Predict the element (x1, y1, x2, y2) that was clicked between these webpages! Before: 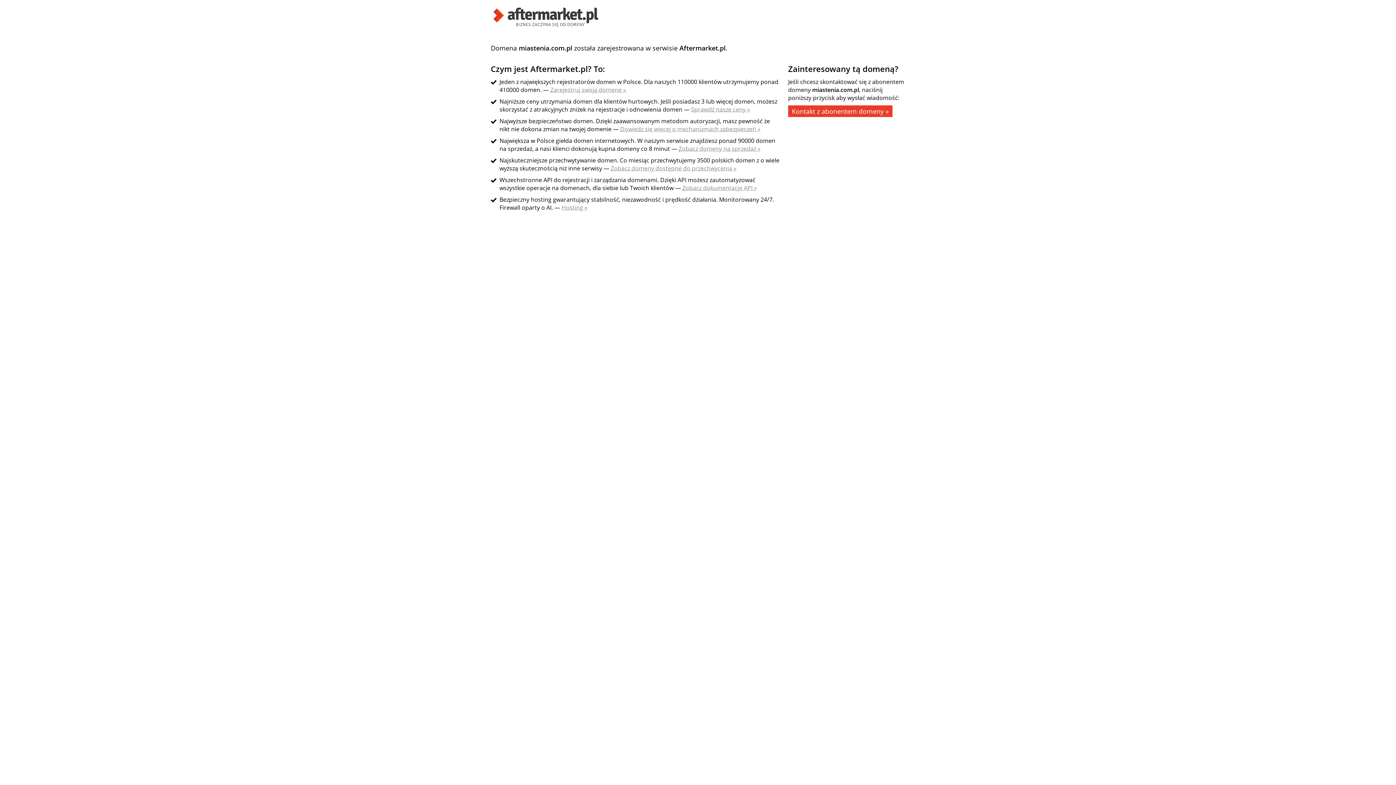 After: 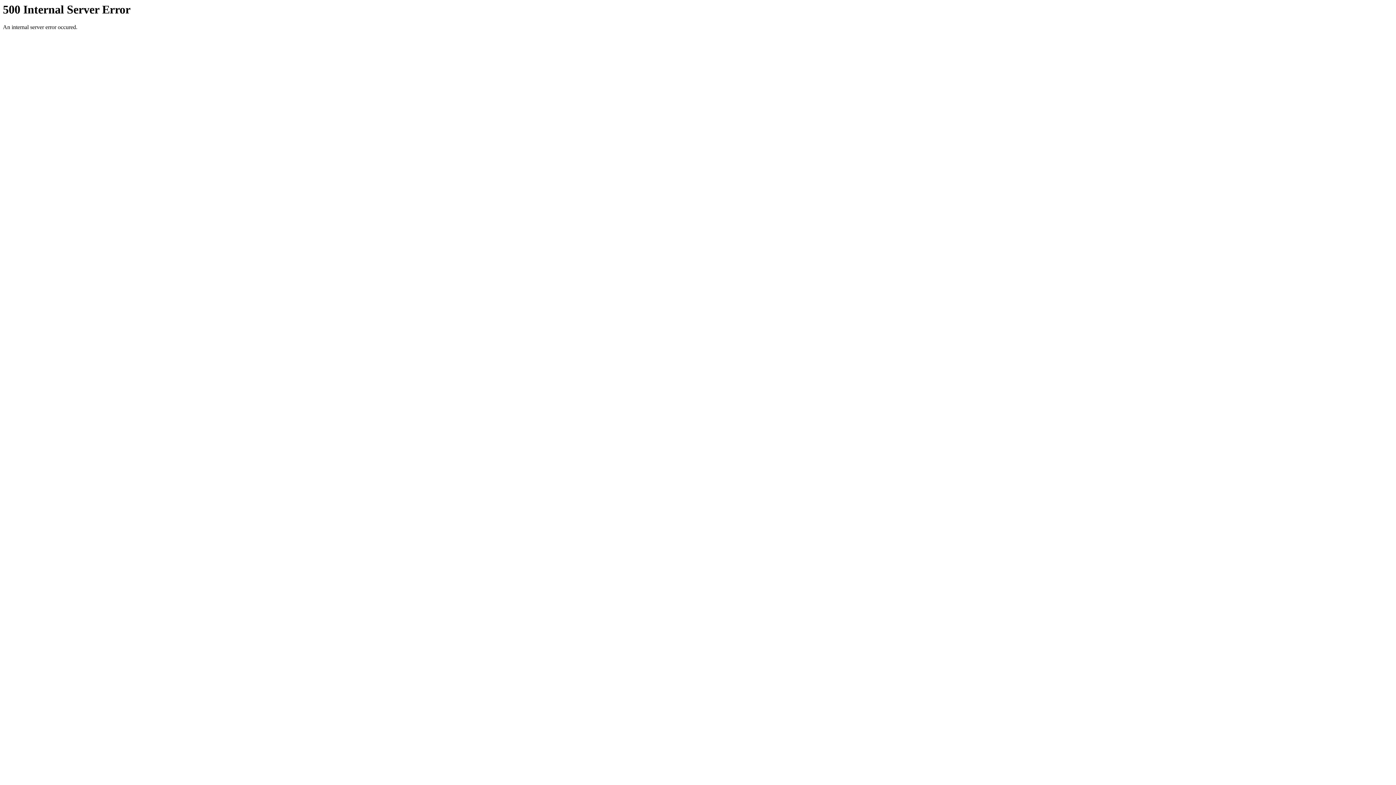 Action: bbox: (490, 21, 601, 29)